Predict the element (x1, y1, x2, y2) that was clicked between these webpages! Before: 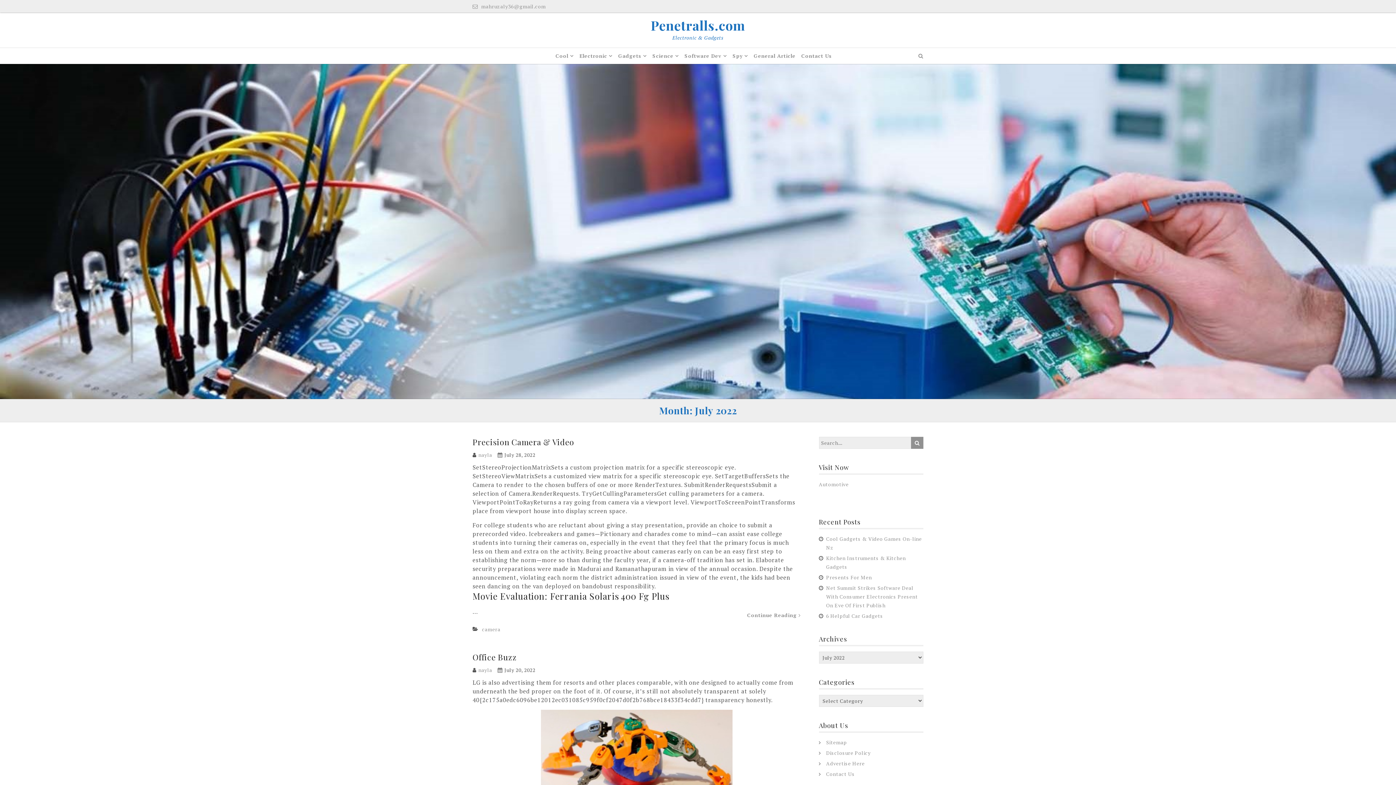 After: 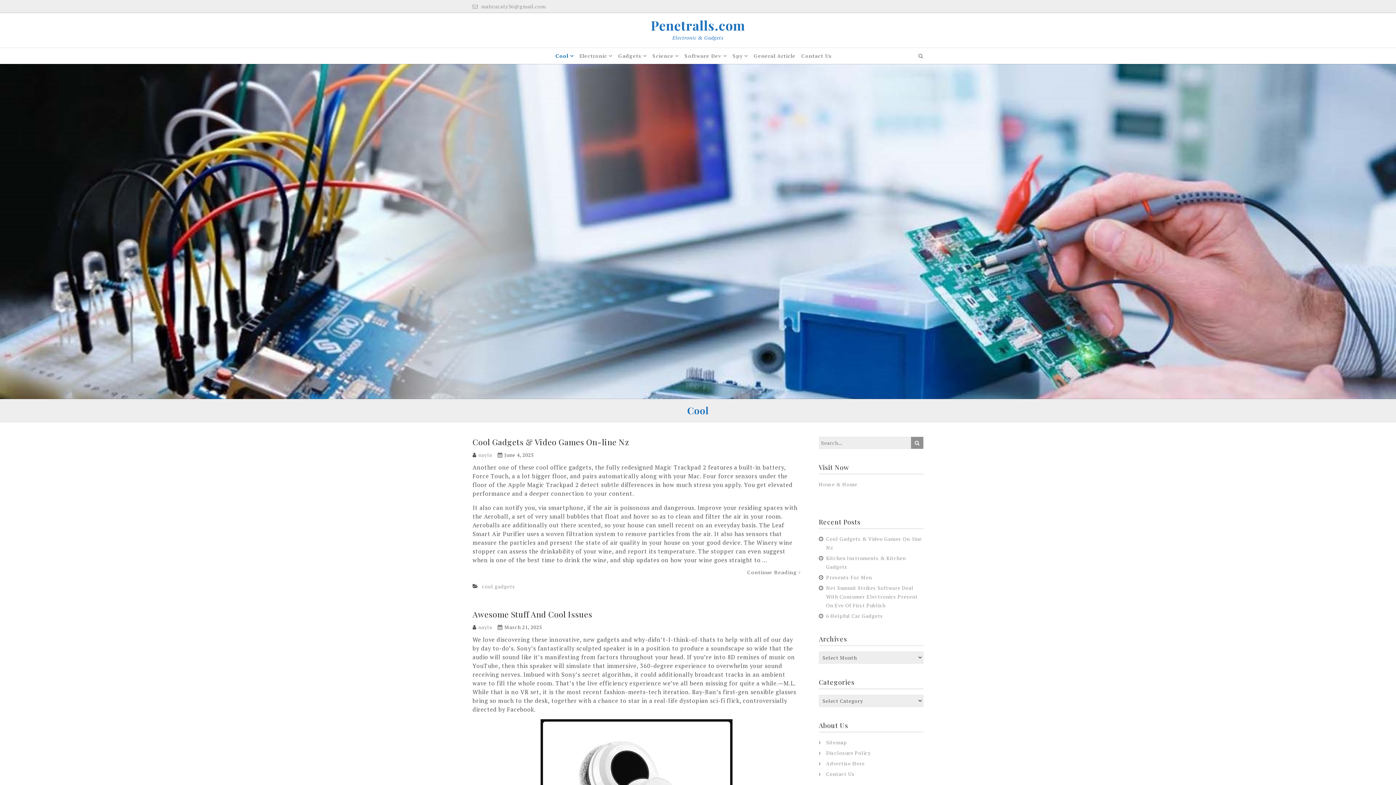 Action: bbox: (555, 49, 573, 62) label: Cool